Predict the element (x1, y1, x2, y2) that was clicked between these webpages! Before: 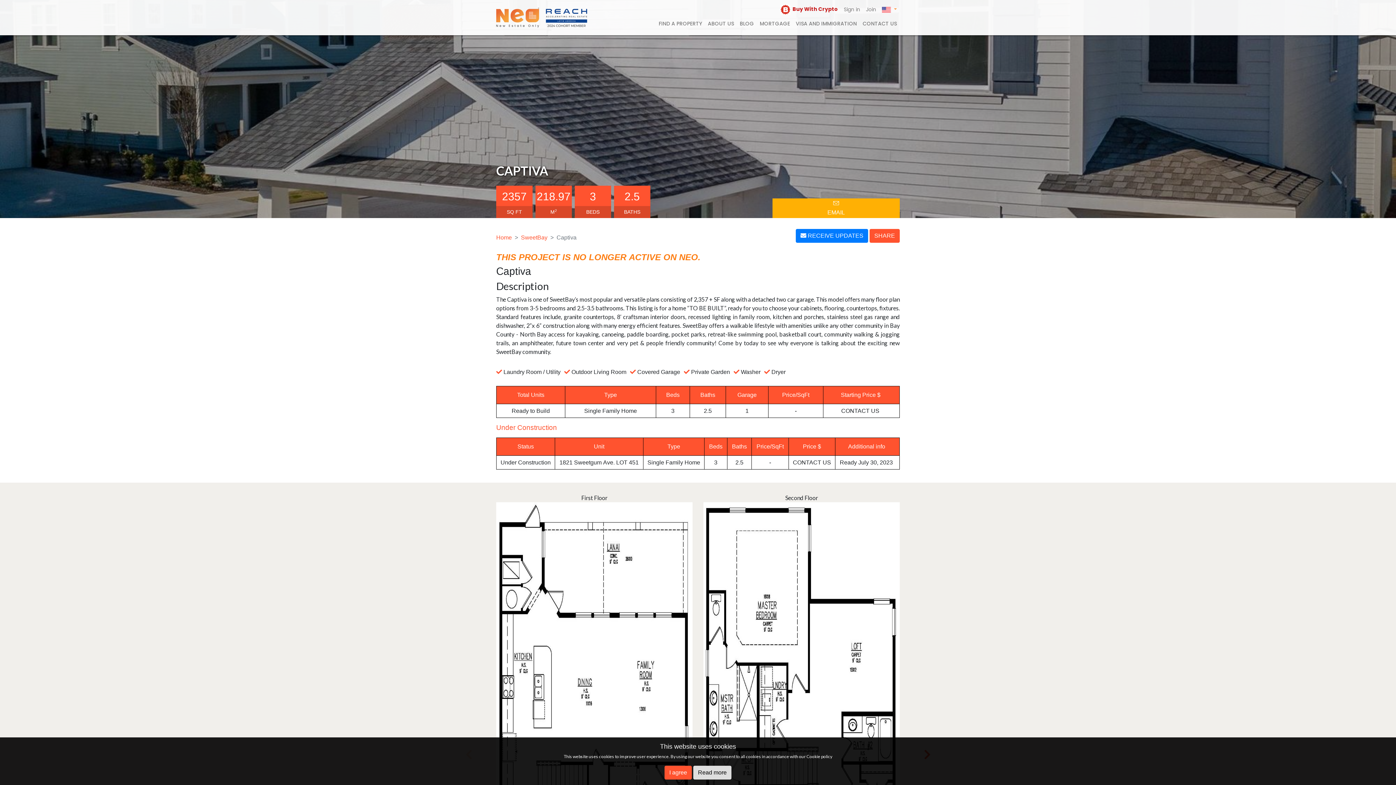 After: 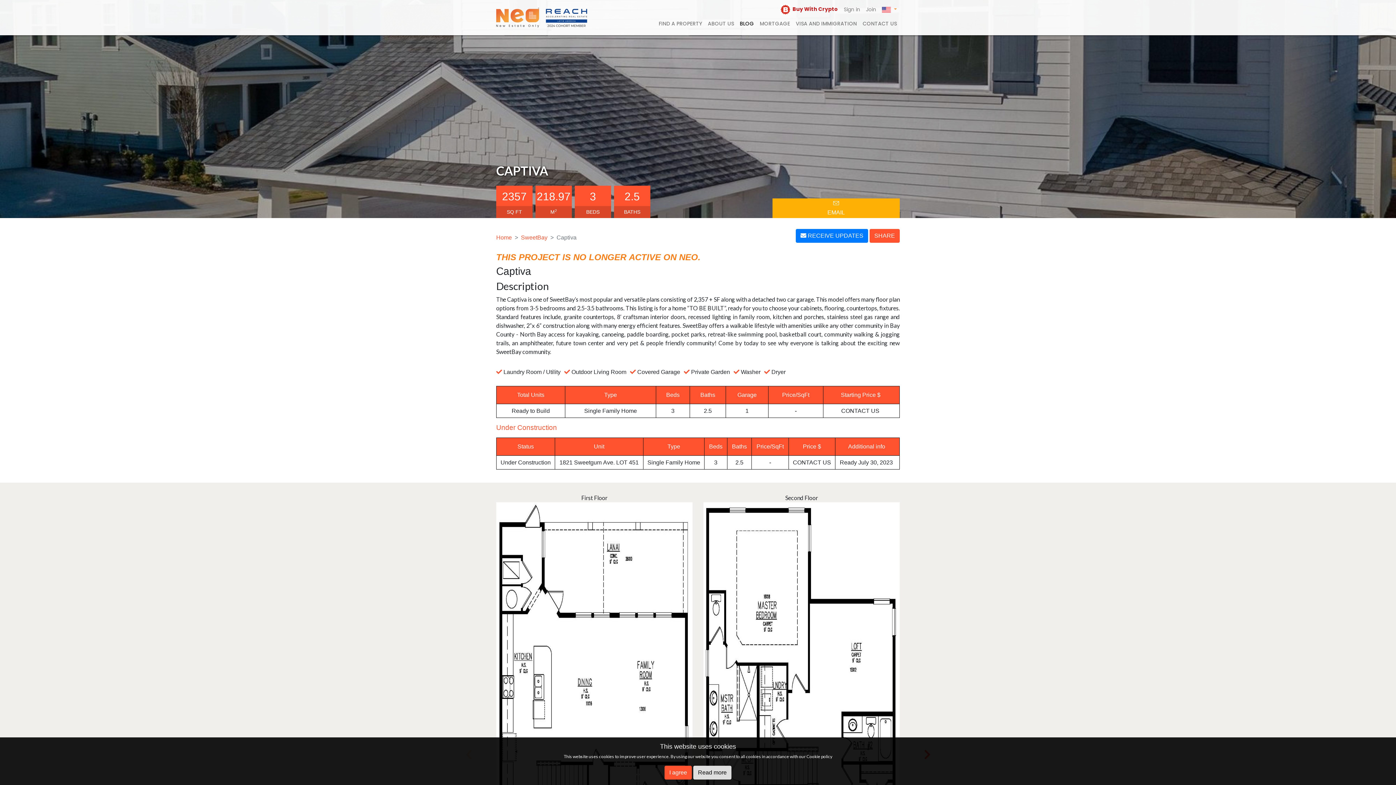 Action: label: BLOG bbox: (737, 17, 757, 30)